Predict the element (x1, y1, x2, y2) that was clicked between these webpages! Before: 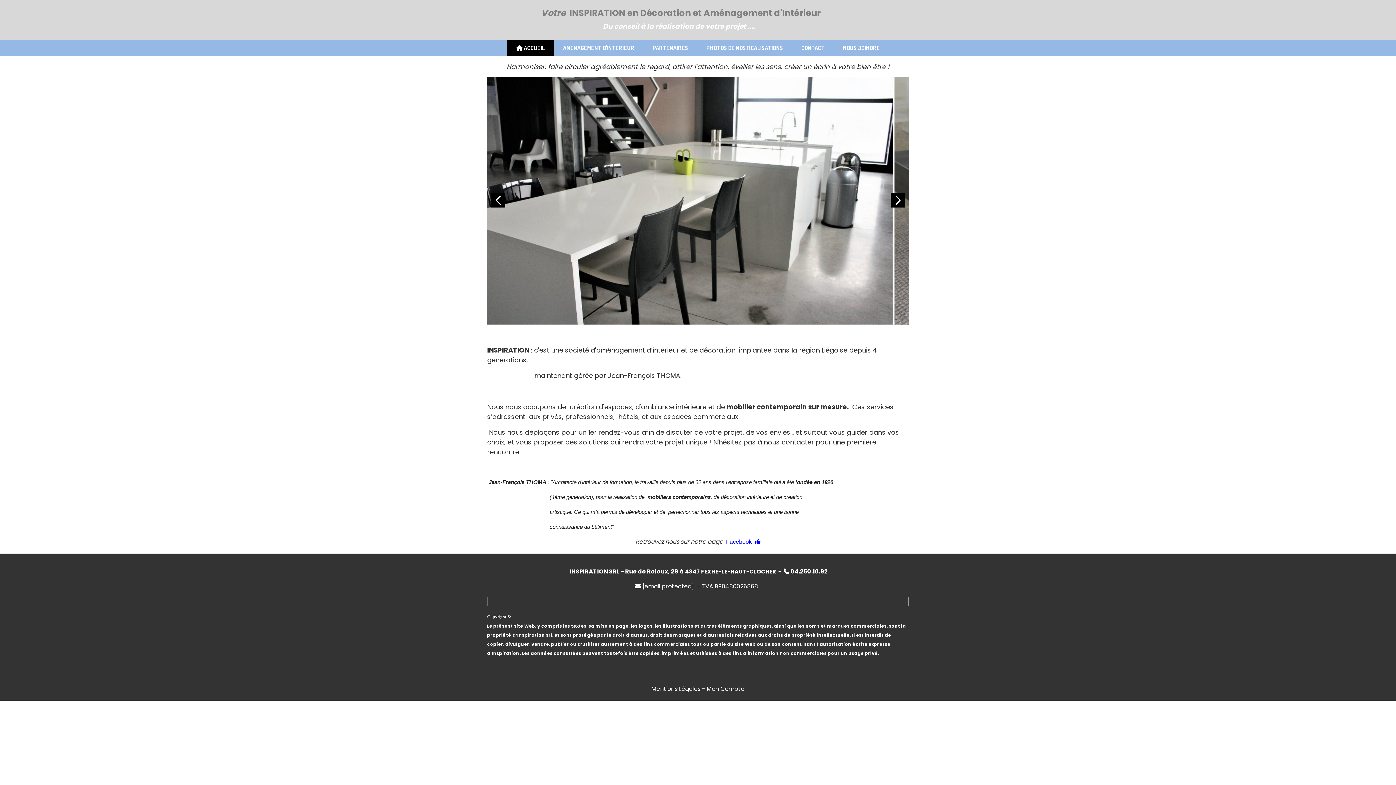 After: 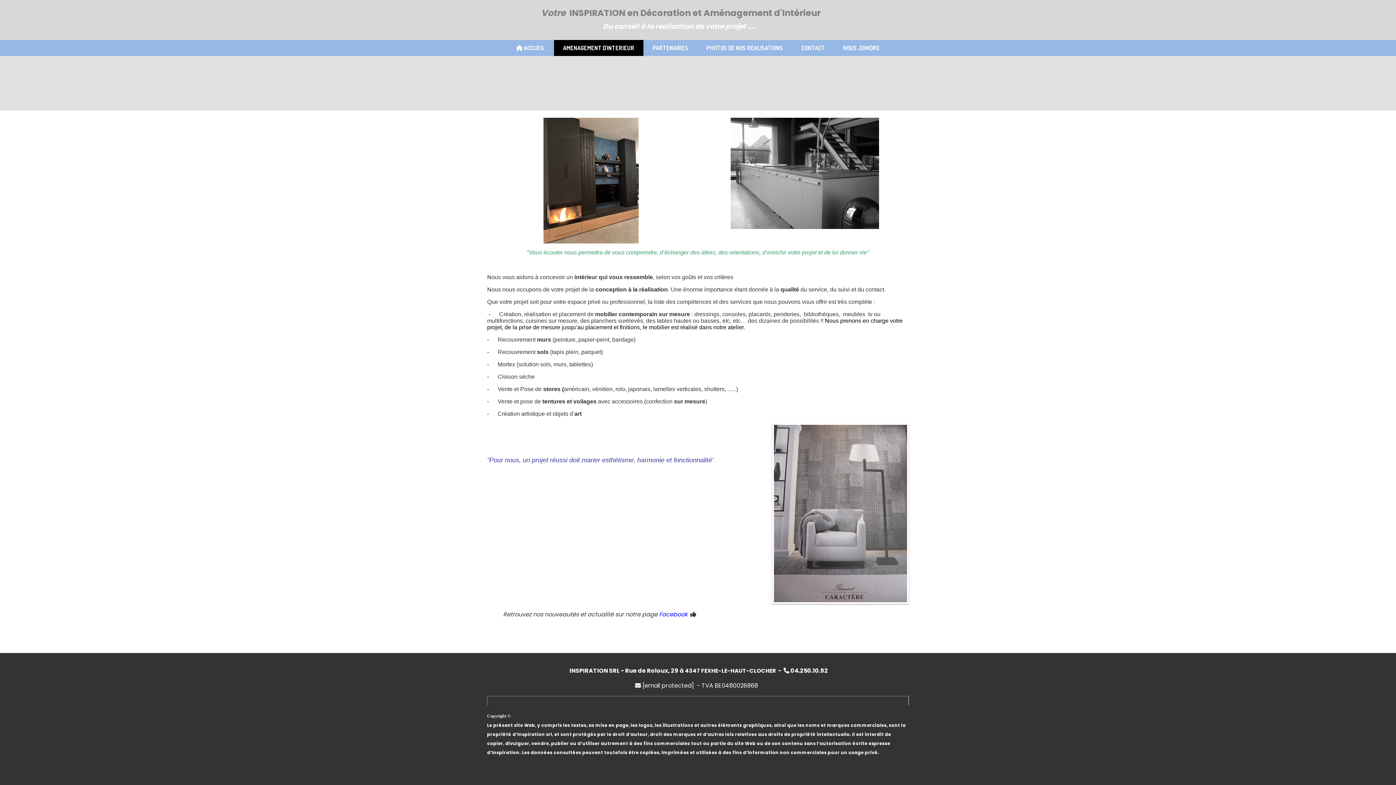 Action: bbox: (554, 40, 643, 56) label: AMENAGEMENT D'INTERIEUR